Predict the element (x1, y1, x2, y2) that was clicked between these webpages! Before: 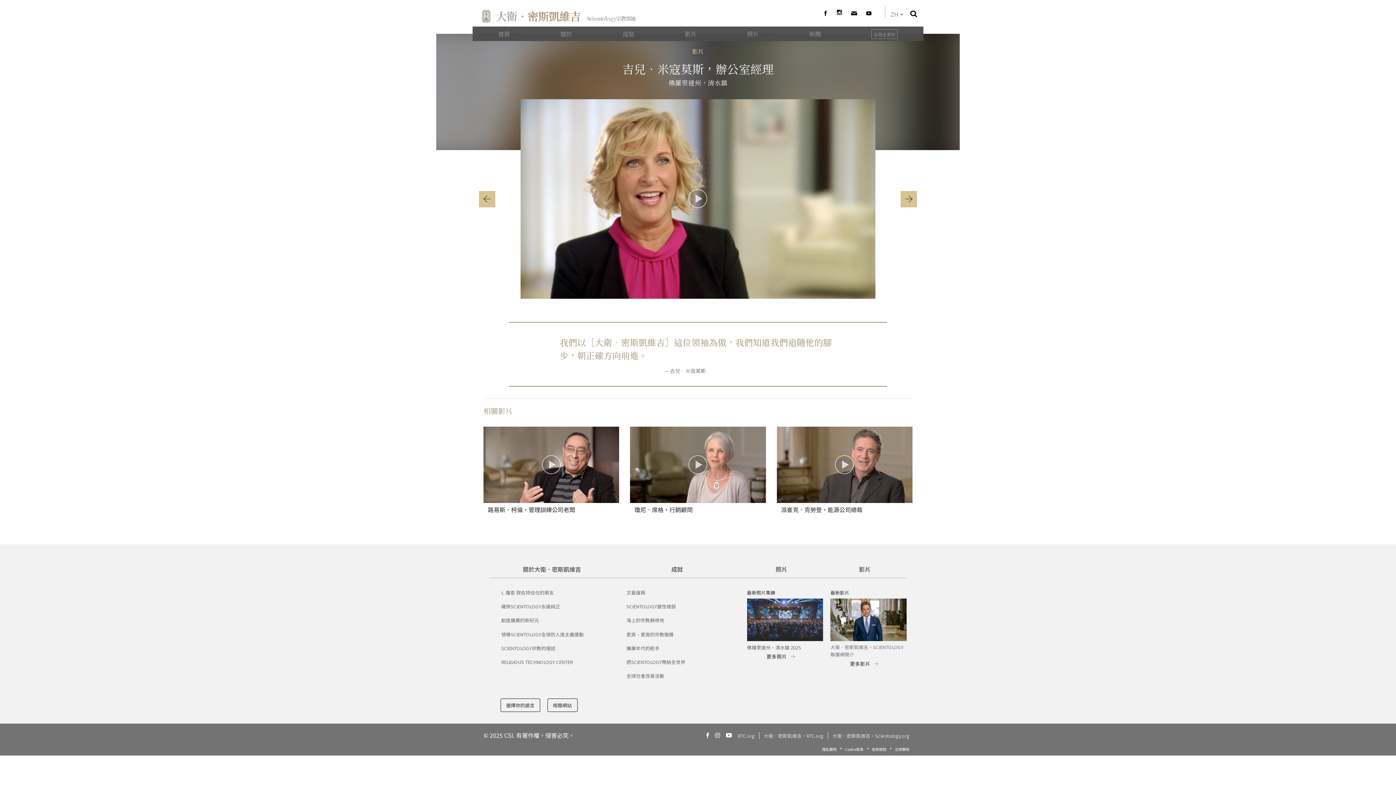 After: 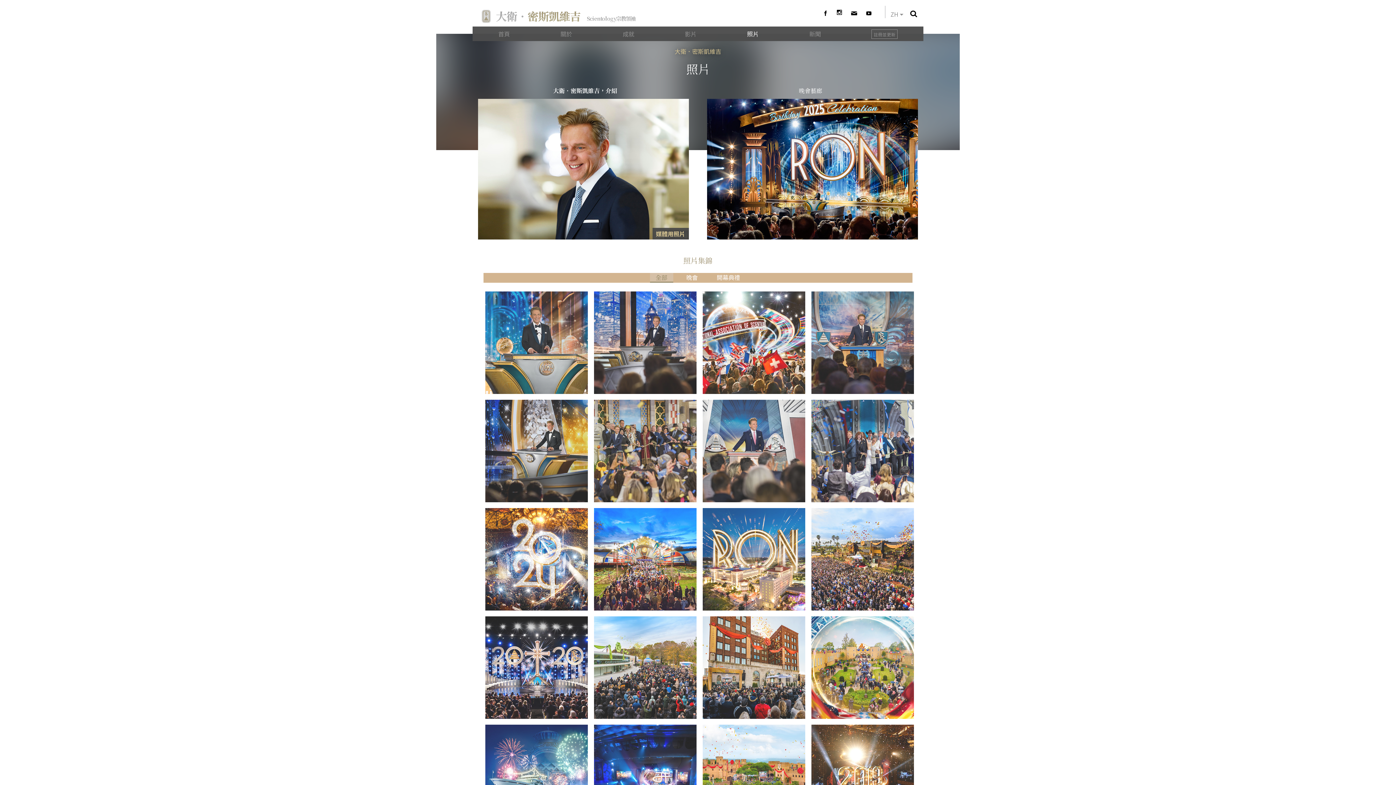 Action: label: 照片 bbox: (747, 25, 758, 41)